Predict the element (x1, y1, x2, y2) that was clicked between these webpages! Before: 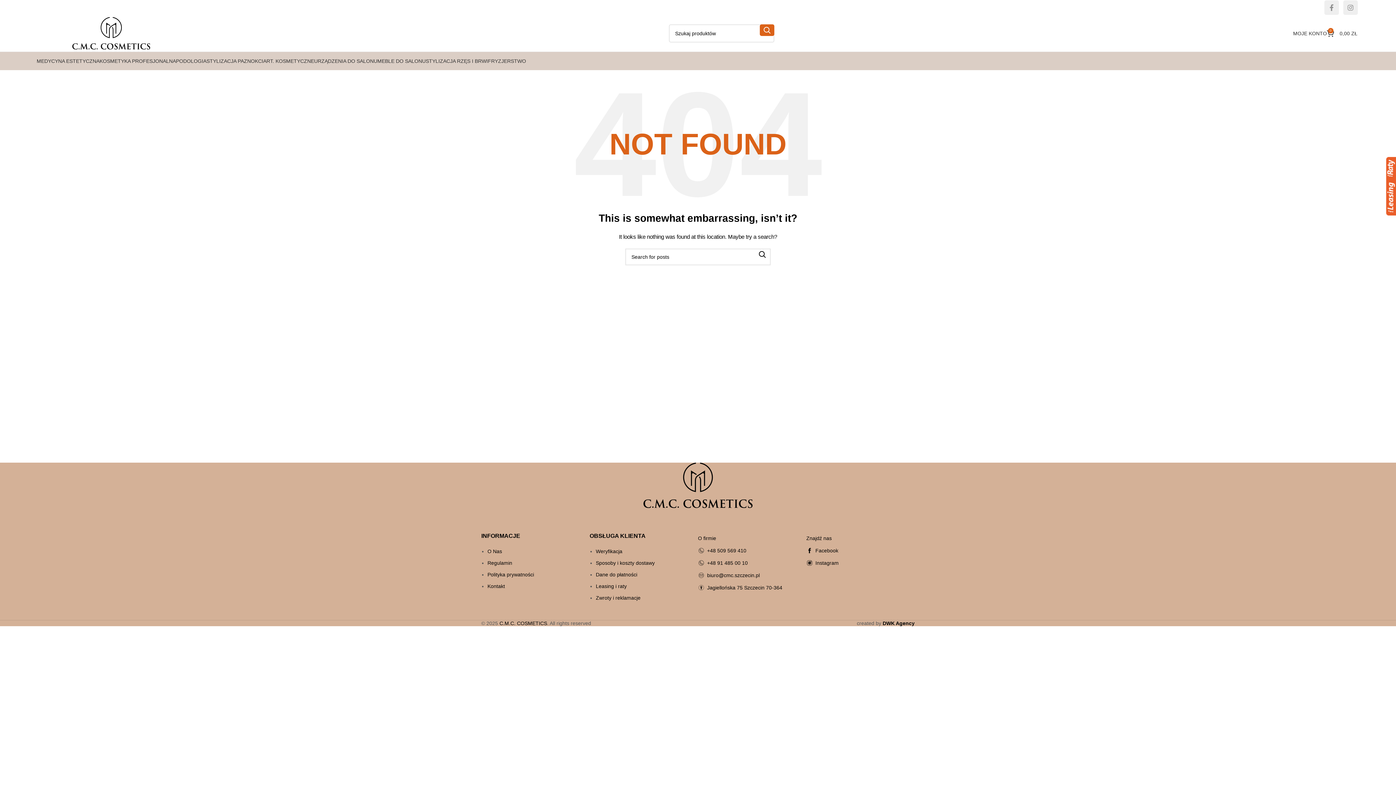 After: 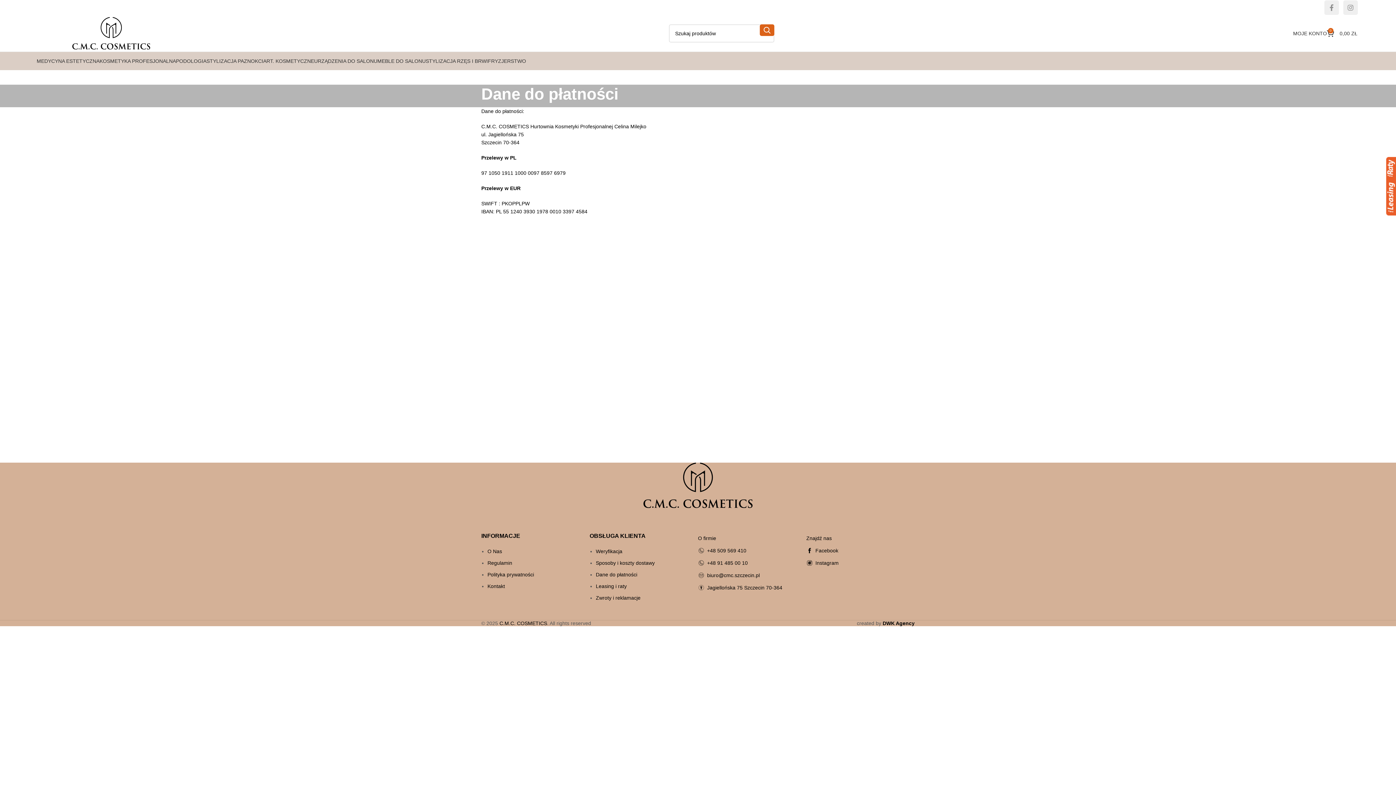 Action: bbox: (596, 572, 637, 577) label: Dane do płatności